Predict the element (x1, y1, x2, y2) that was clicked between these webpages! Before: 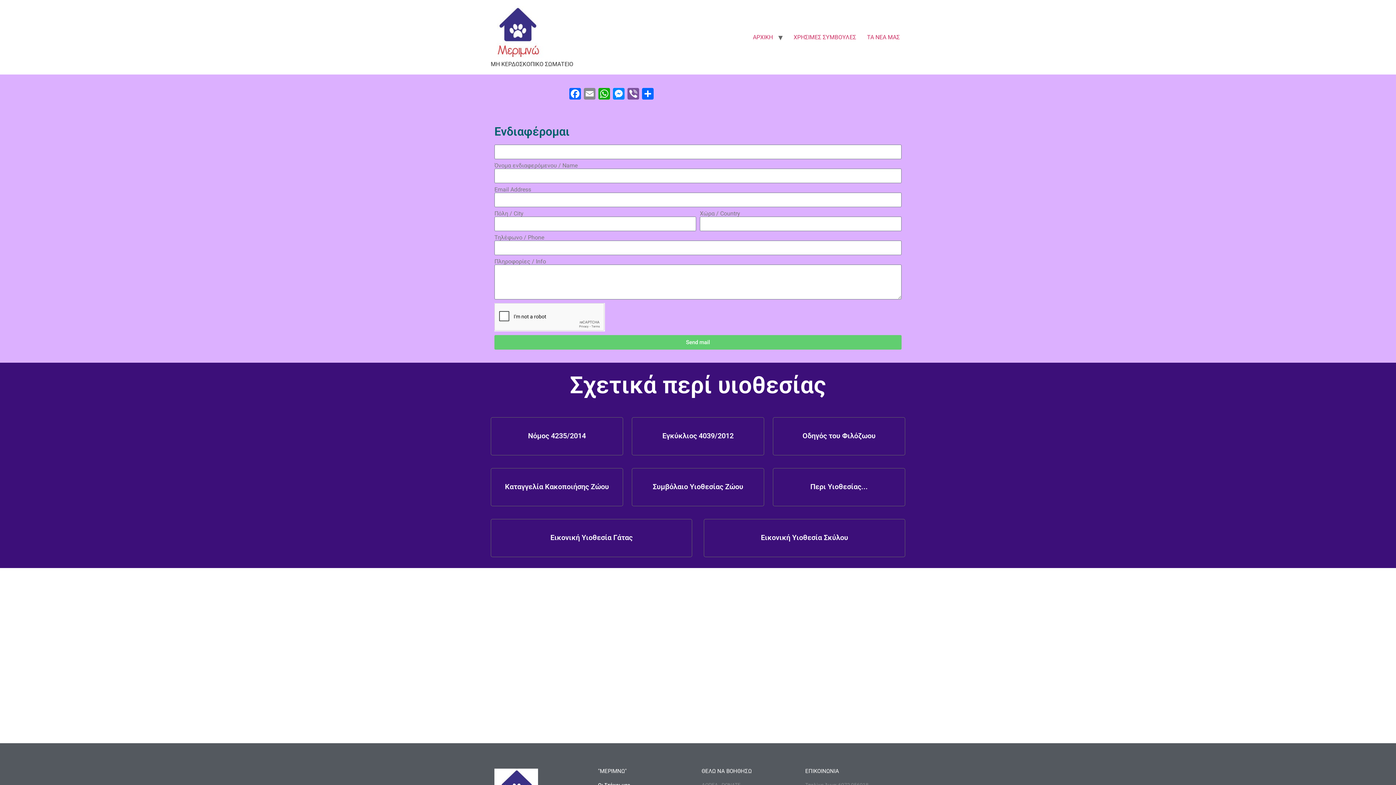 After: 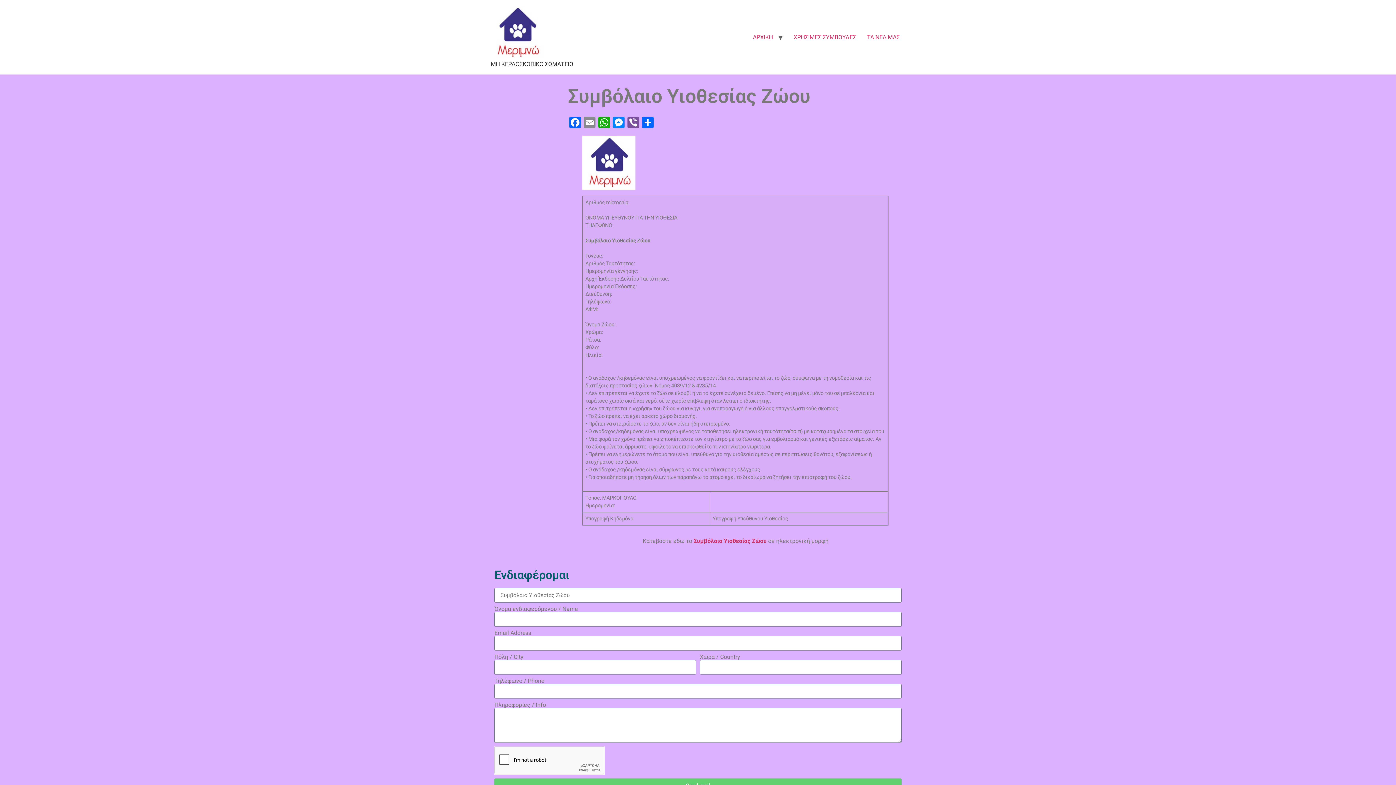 Action: bbox: (652, 481, 743, 492) label: Συμβόλαιο Υιοθεσίας Ζώου